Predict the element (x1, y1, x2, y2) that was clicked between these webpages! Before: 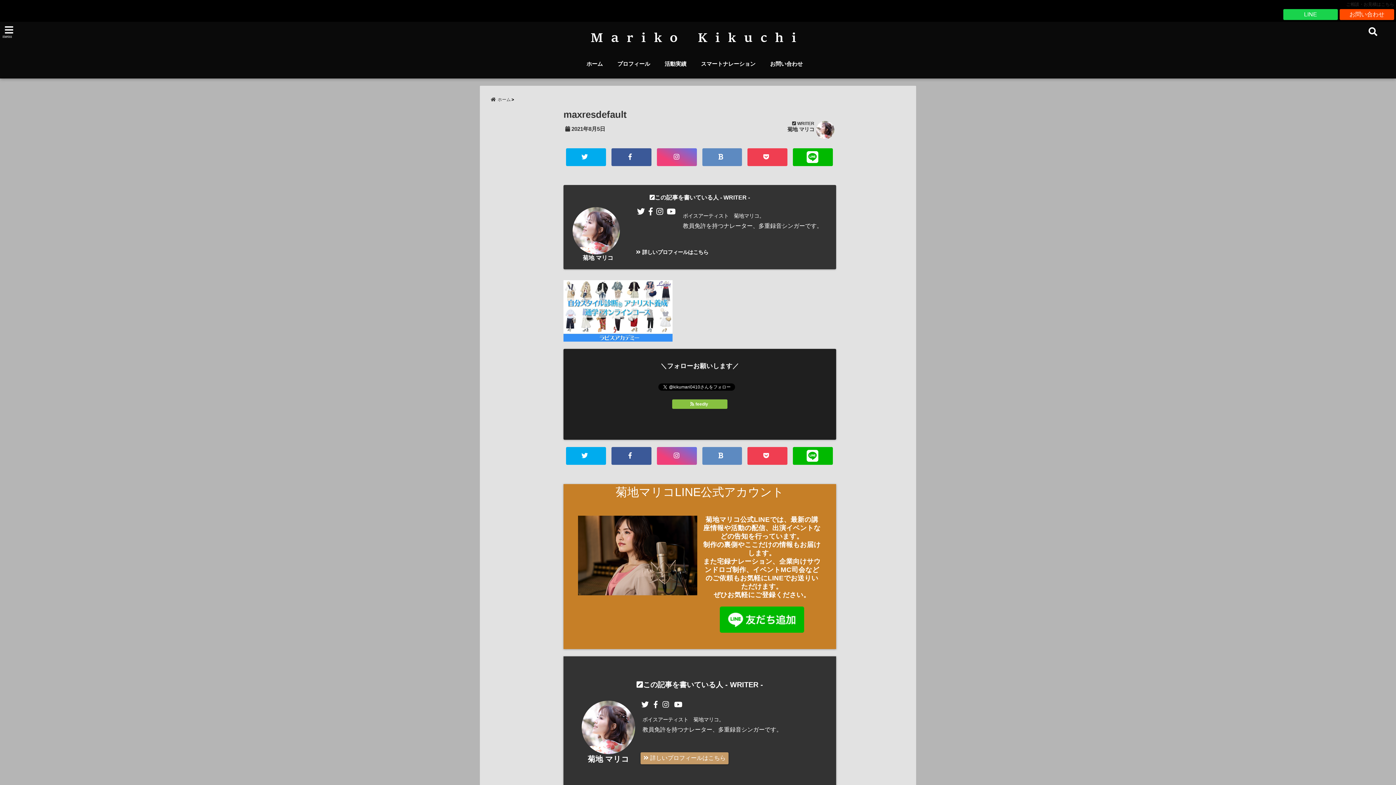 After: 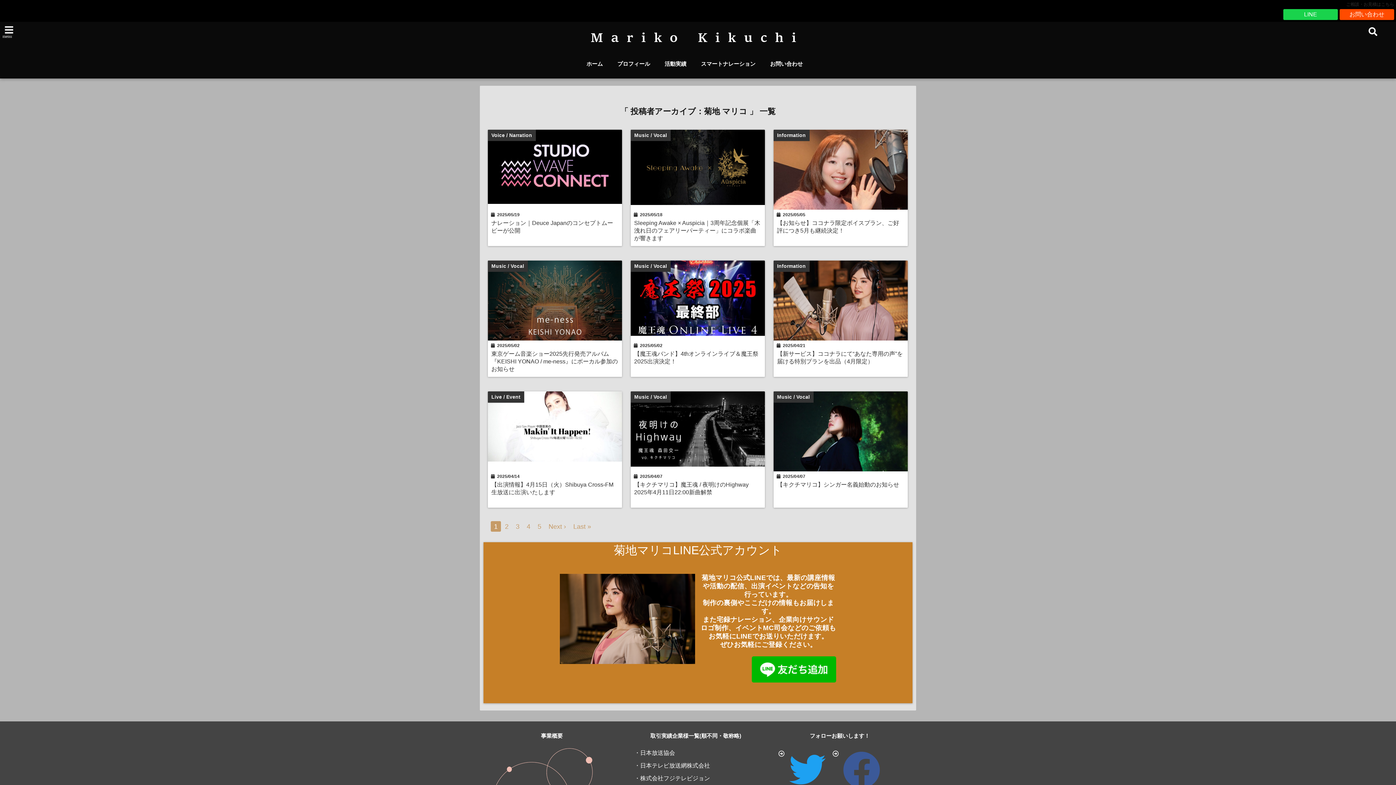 Action: label: 菊地 マリコ bbox: (587, 755, 629, 763)